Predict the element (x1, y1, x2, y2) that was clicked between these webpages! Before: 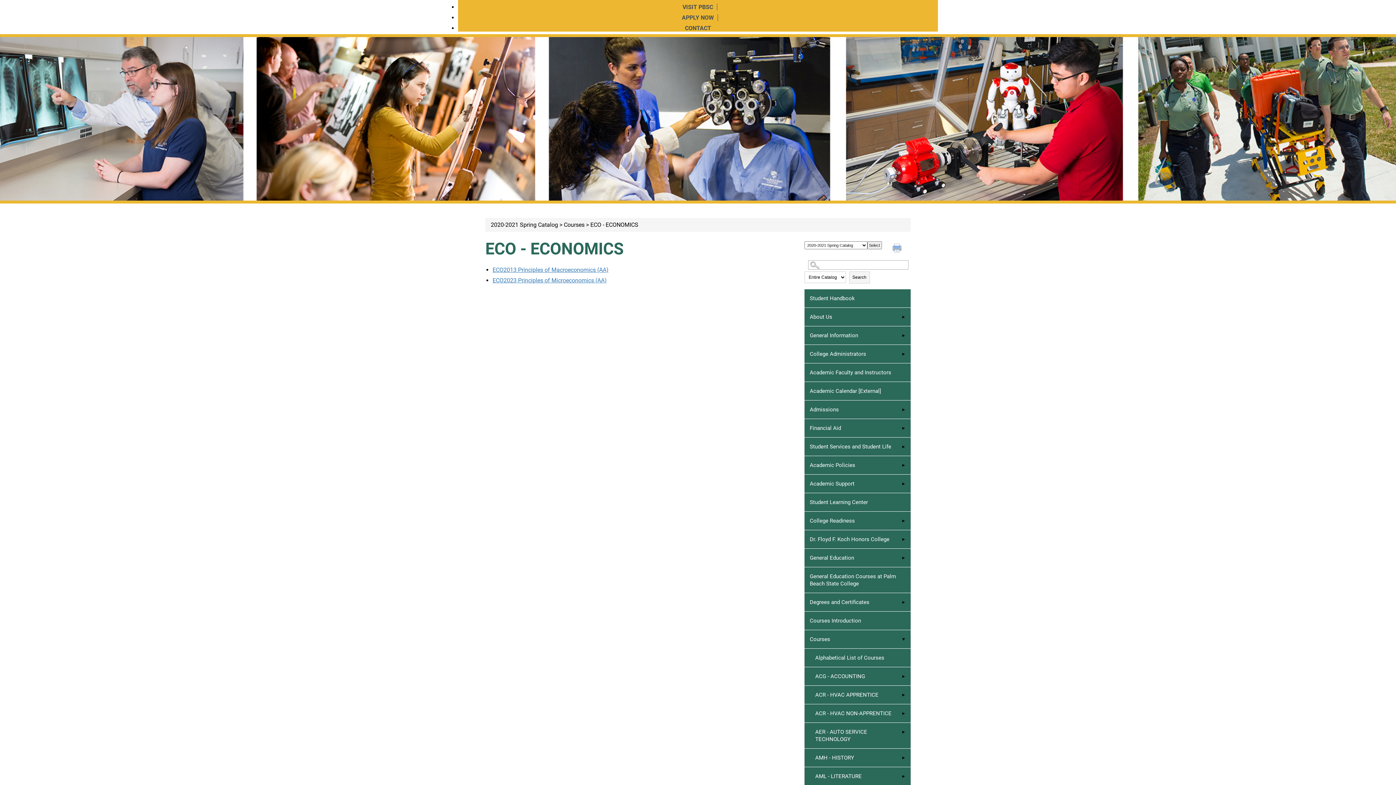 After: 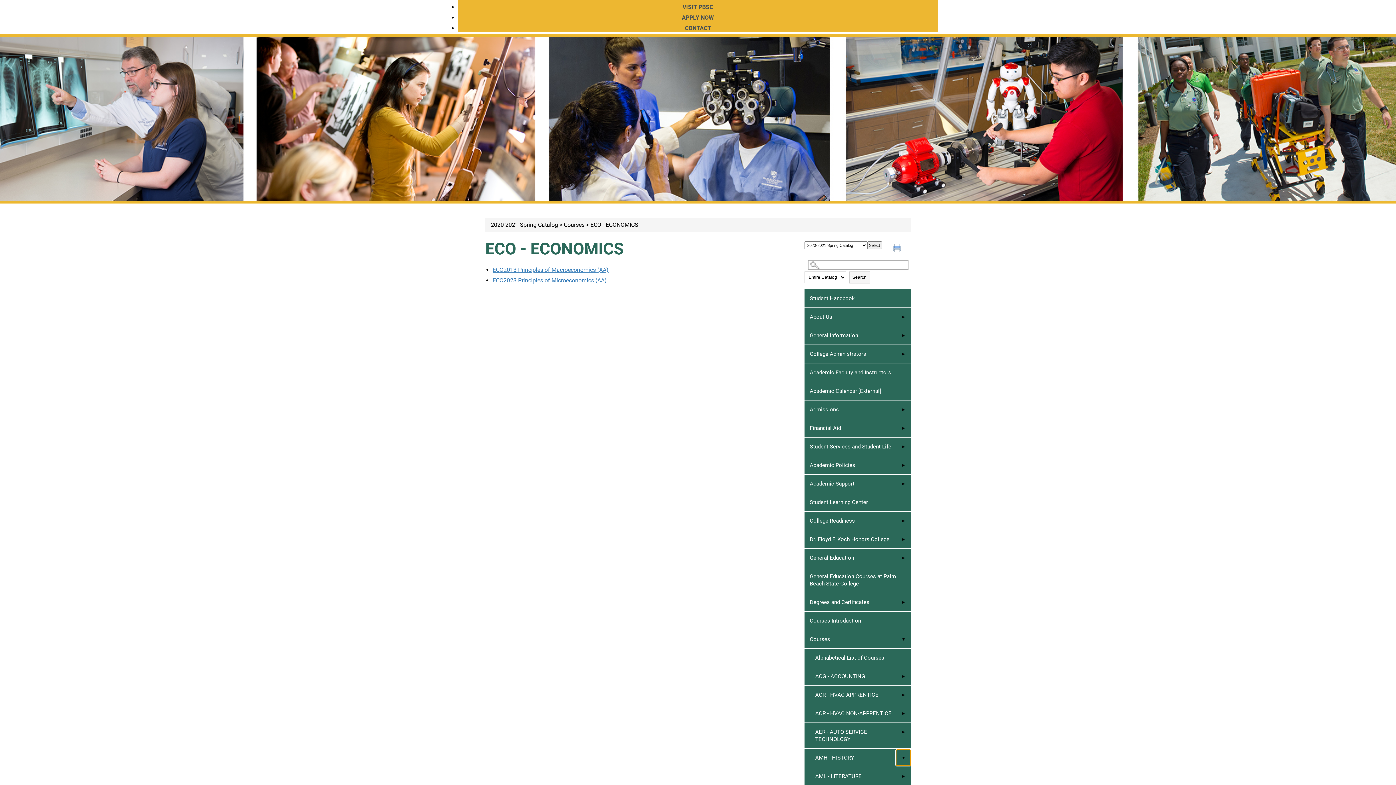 Action: bbox: (896, 750, 910, 766) label: Show More of AMH - HISTORY